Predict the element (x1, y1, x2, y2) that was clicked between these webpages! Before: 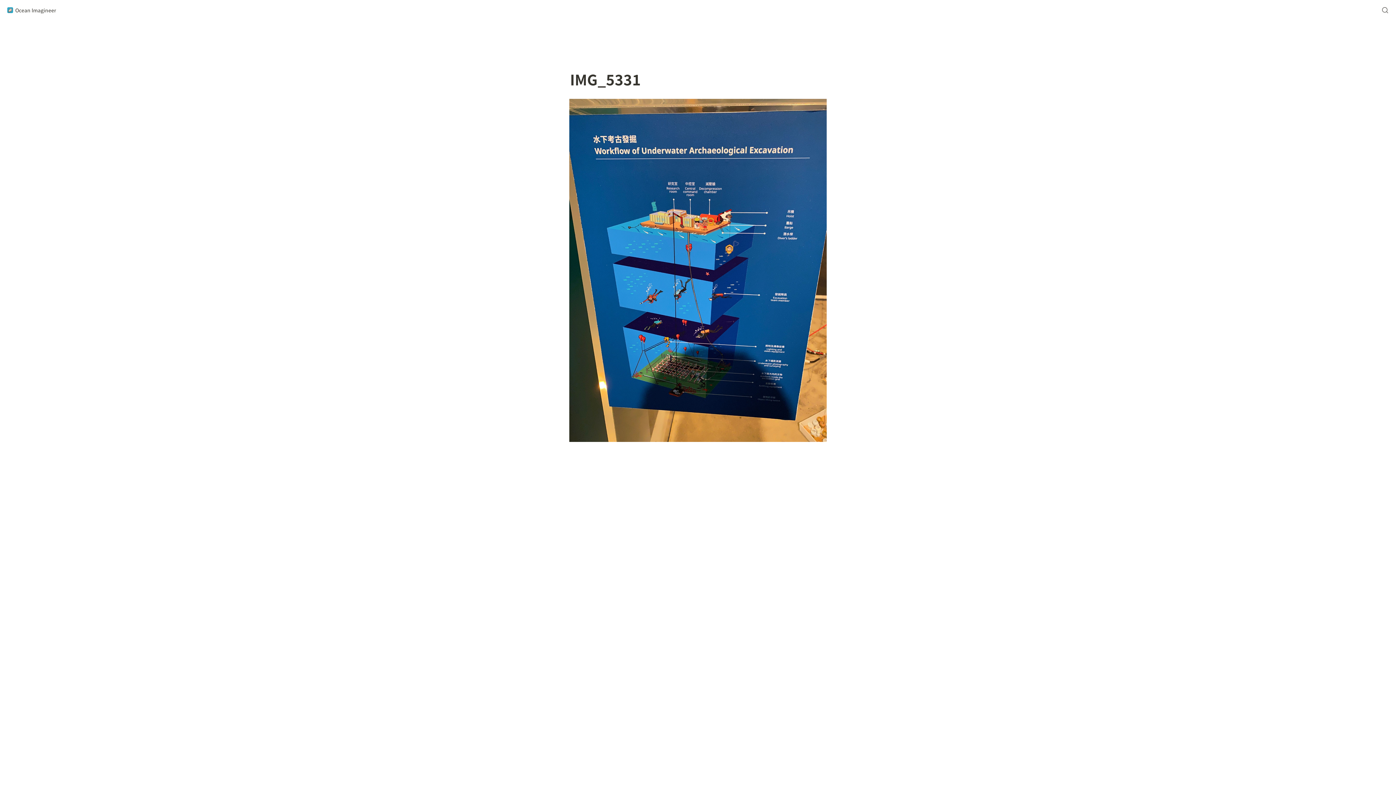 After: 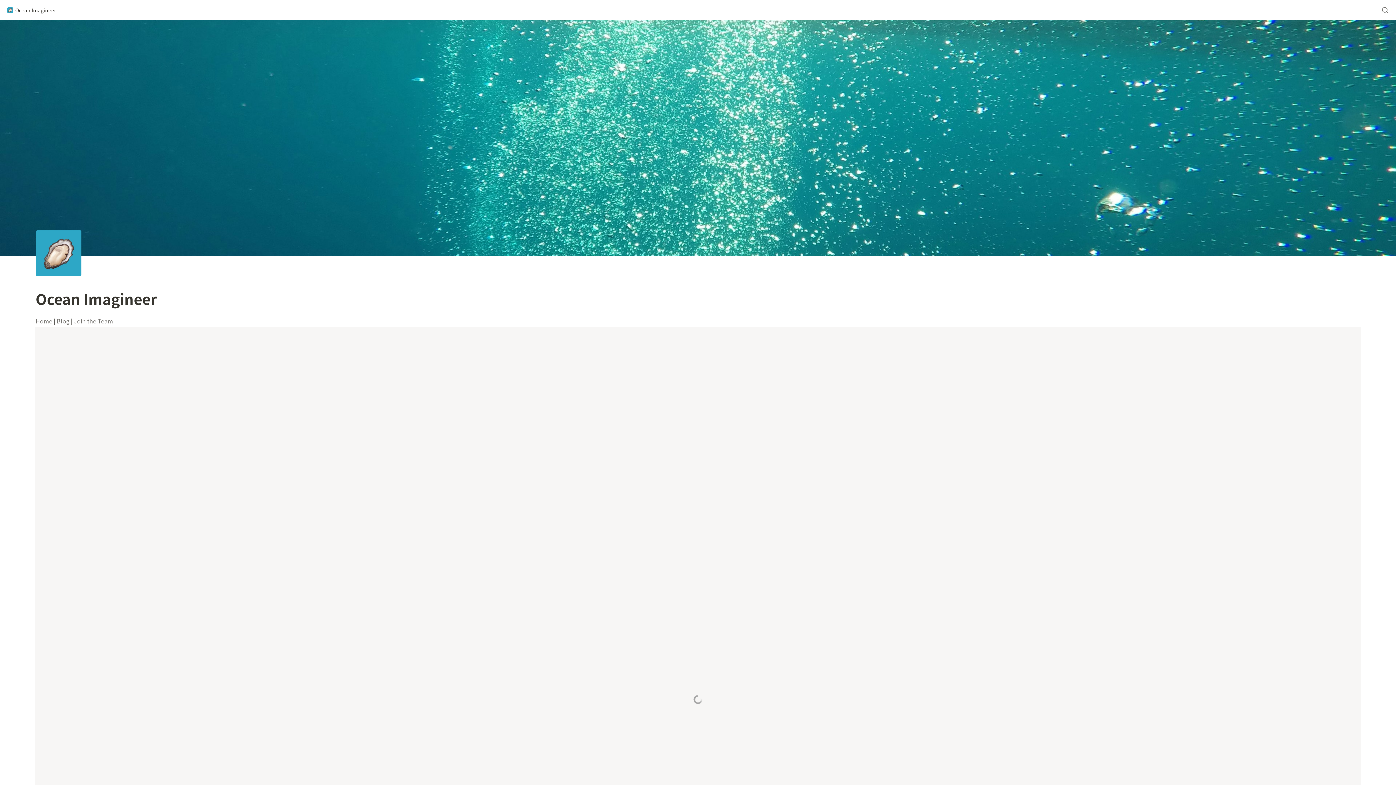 Action: bbox: (5, 5, 58, 14) label: Ocean Imagineer